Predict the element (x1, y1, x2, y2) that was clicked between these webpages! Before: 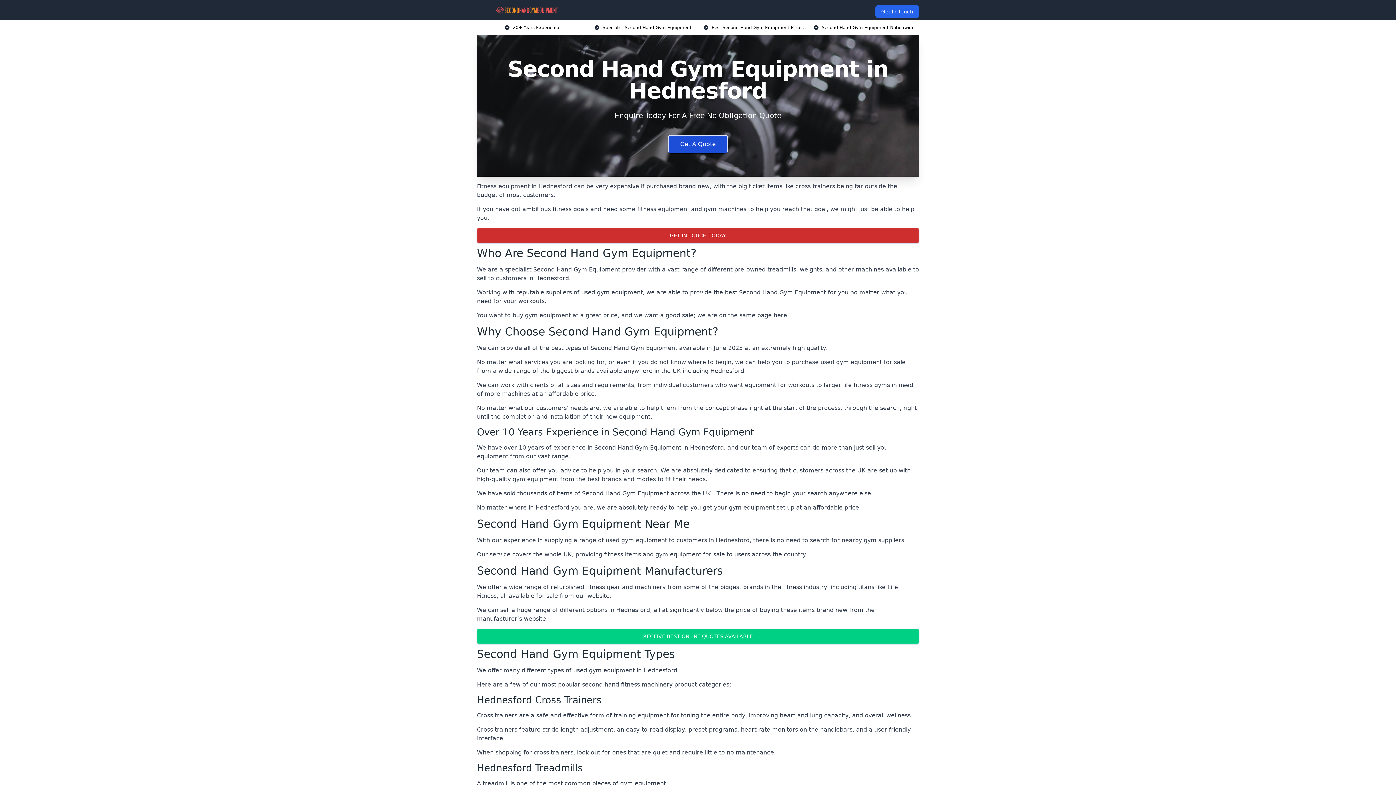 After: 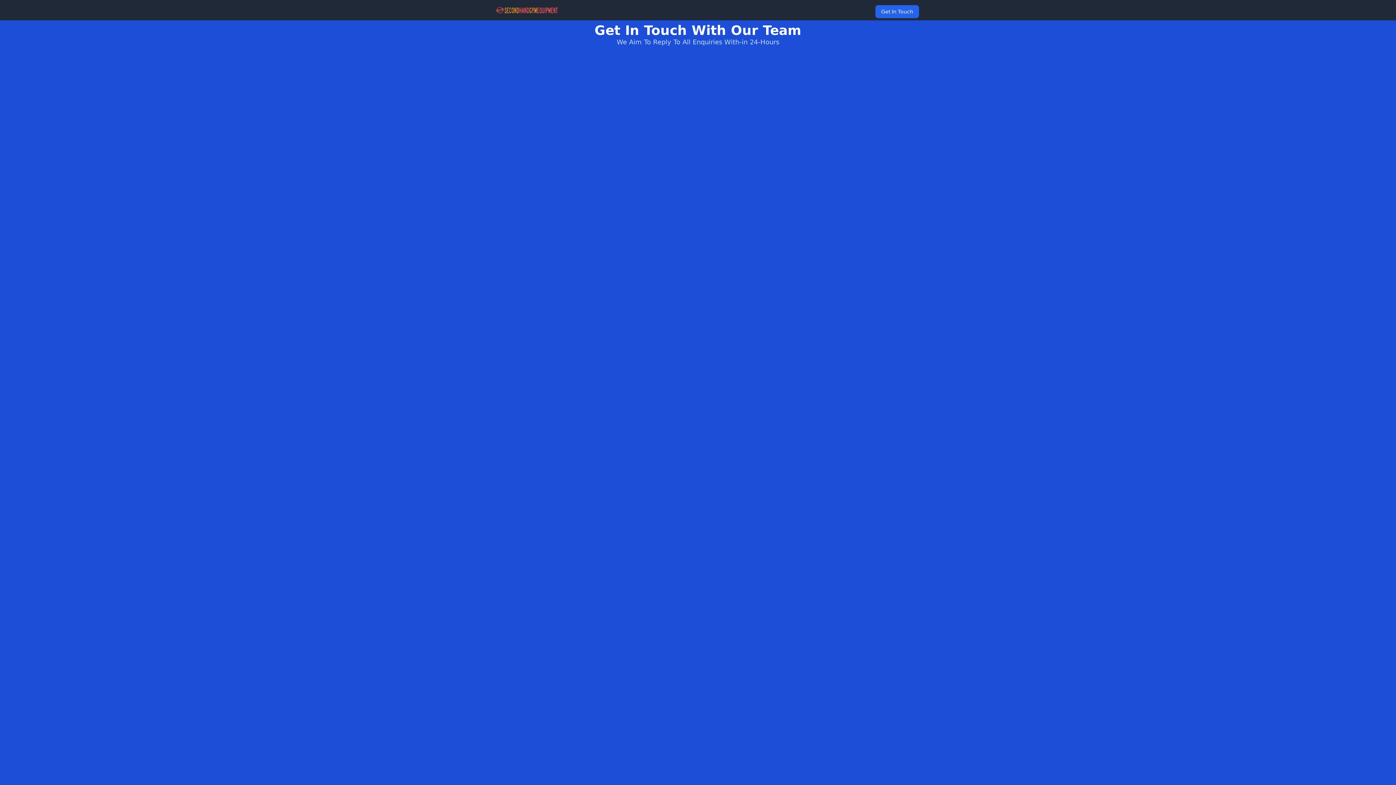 Action: bbox: (477, 228, 919, 243) label: GET IN TOUCH TODAY